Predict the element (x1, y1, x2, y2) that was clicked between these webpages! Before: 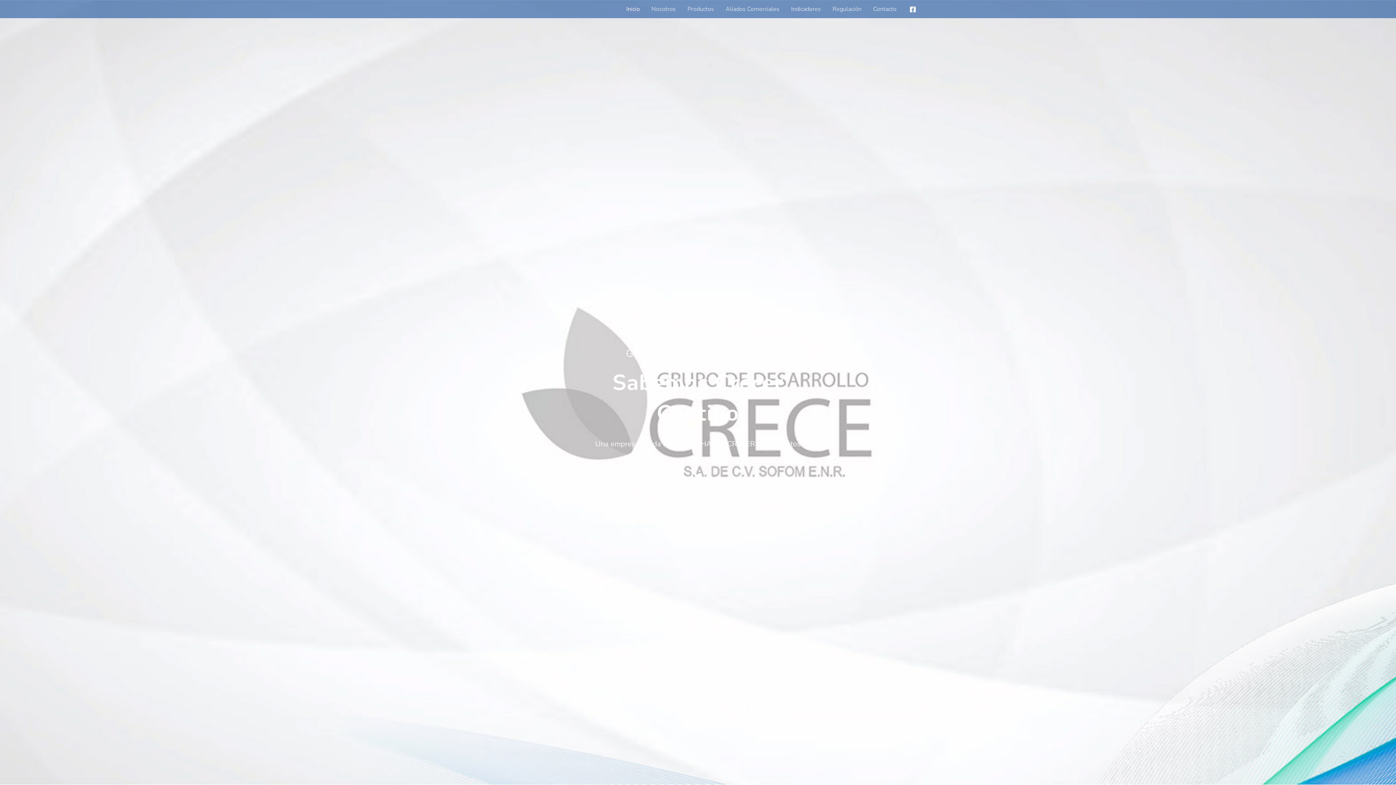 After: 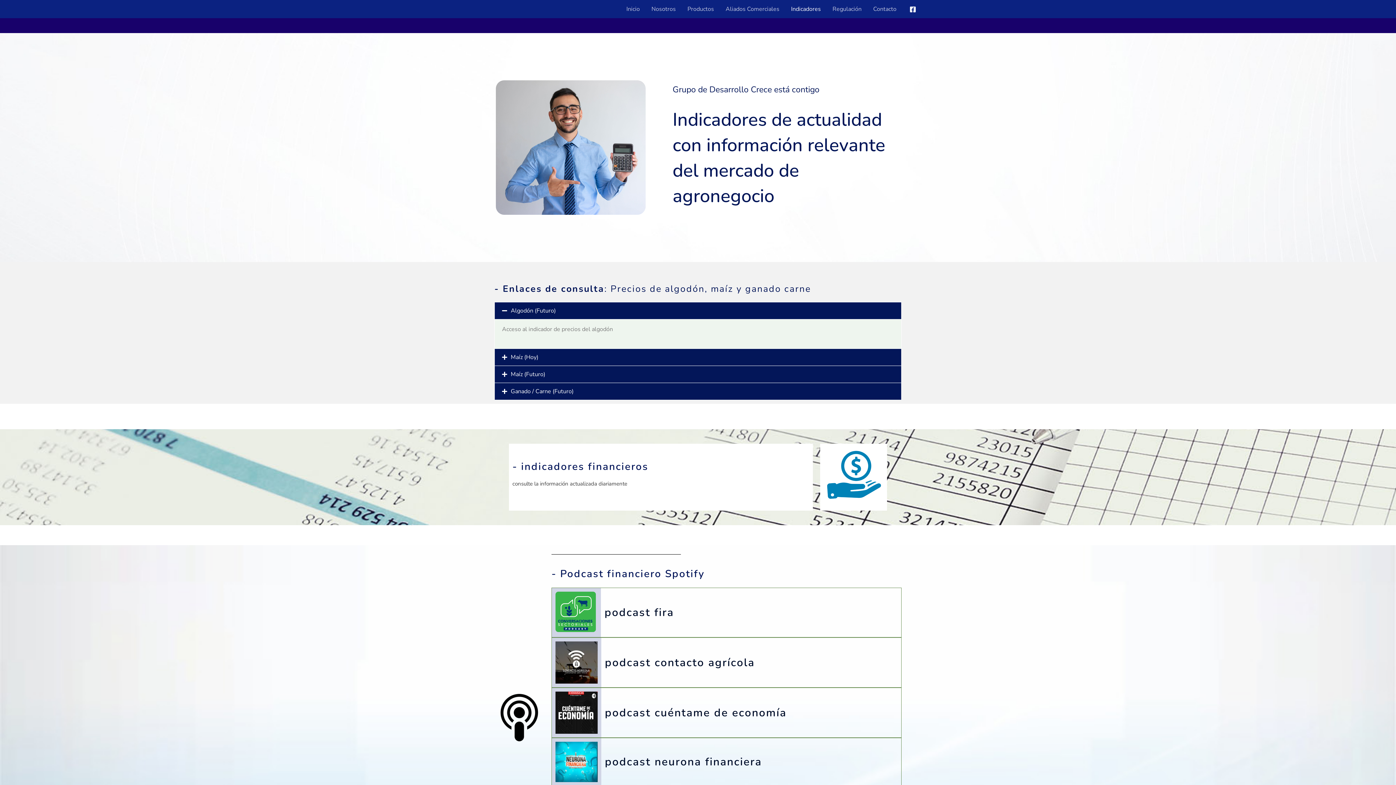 Action: bbox: (785, 3, 826, 14) label: Indicadores